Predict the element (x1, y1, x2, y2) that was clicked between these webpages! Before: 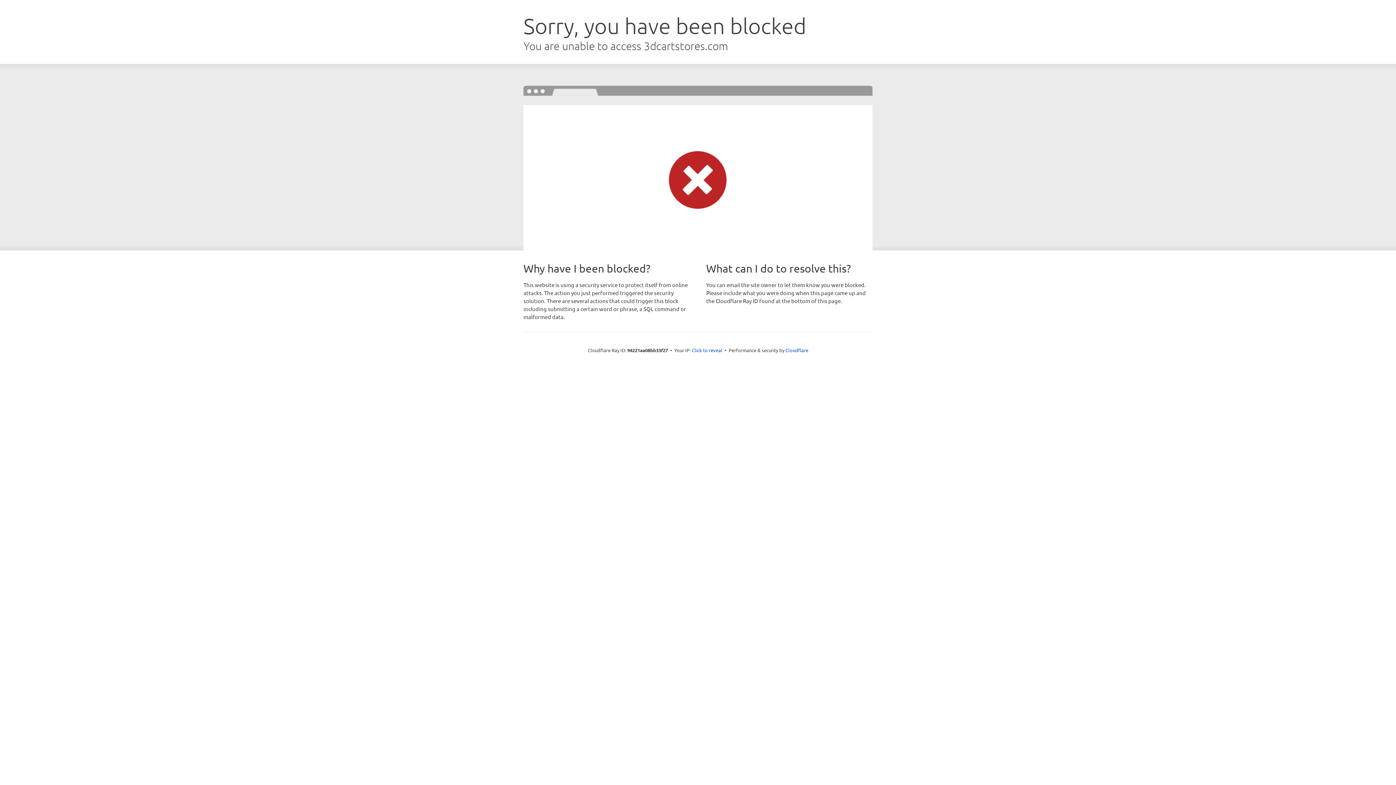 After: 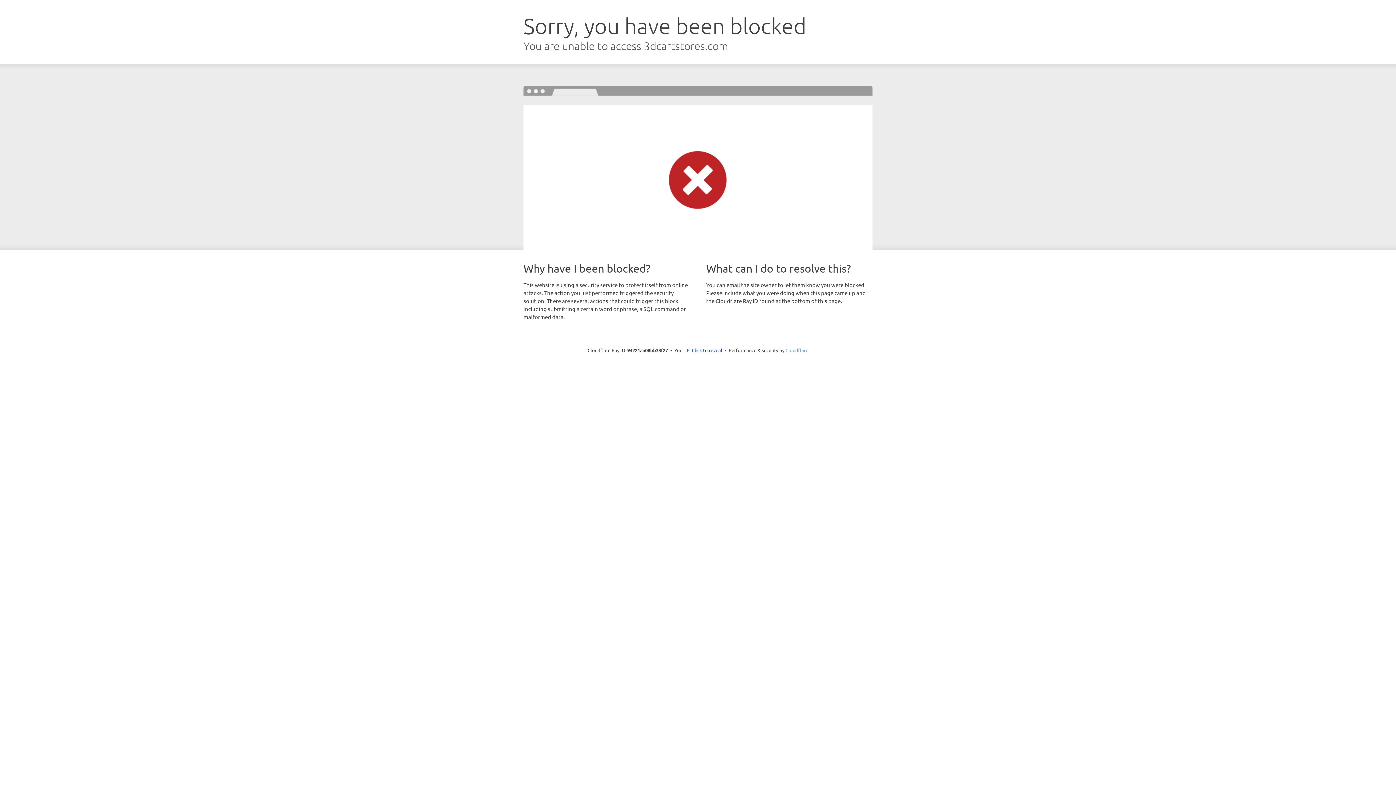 Action: label: Cloudflare bbox: (785, 347, 808, 353)